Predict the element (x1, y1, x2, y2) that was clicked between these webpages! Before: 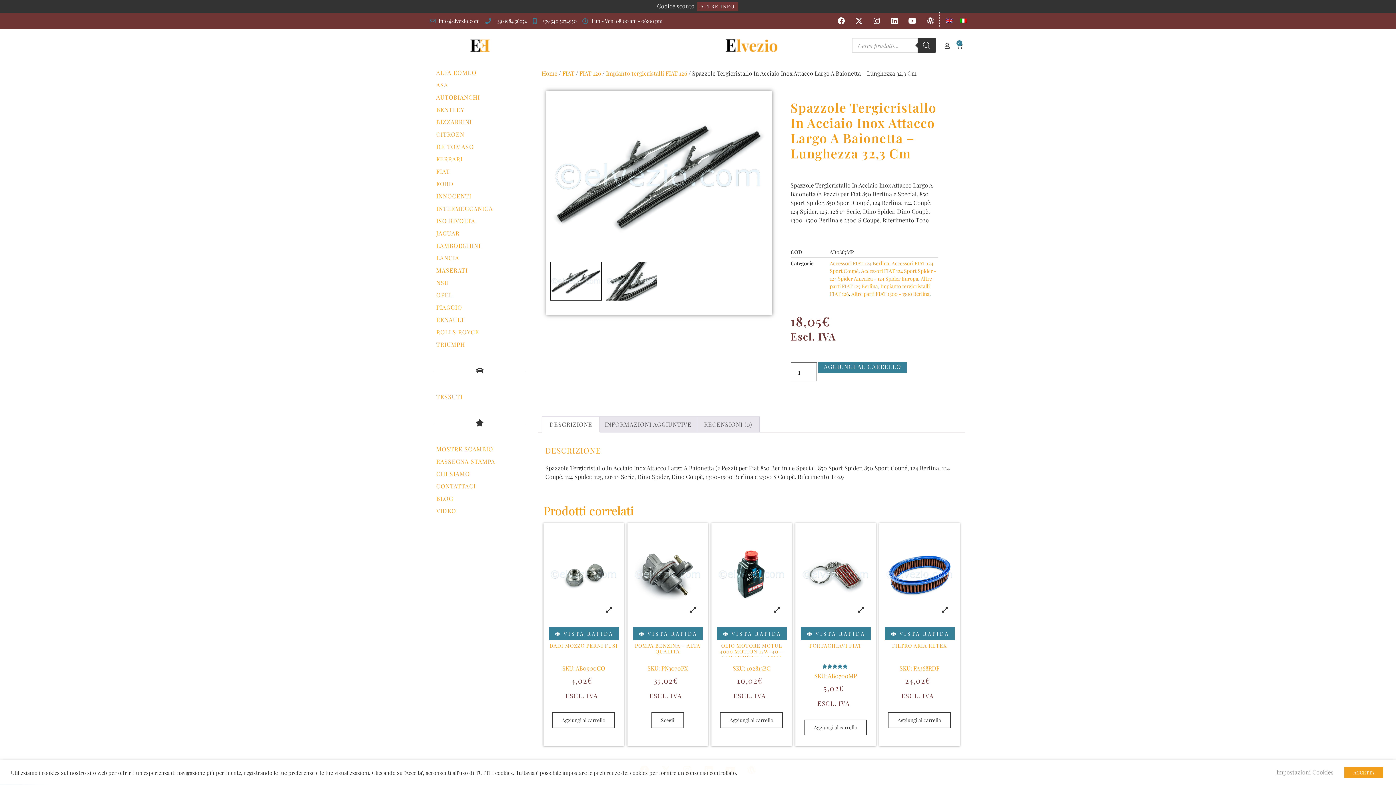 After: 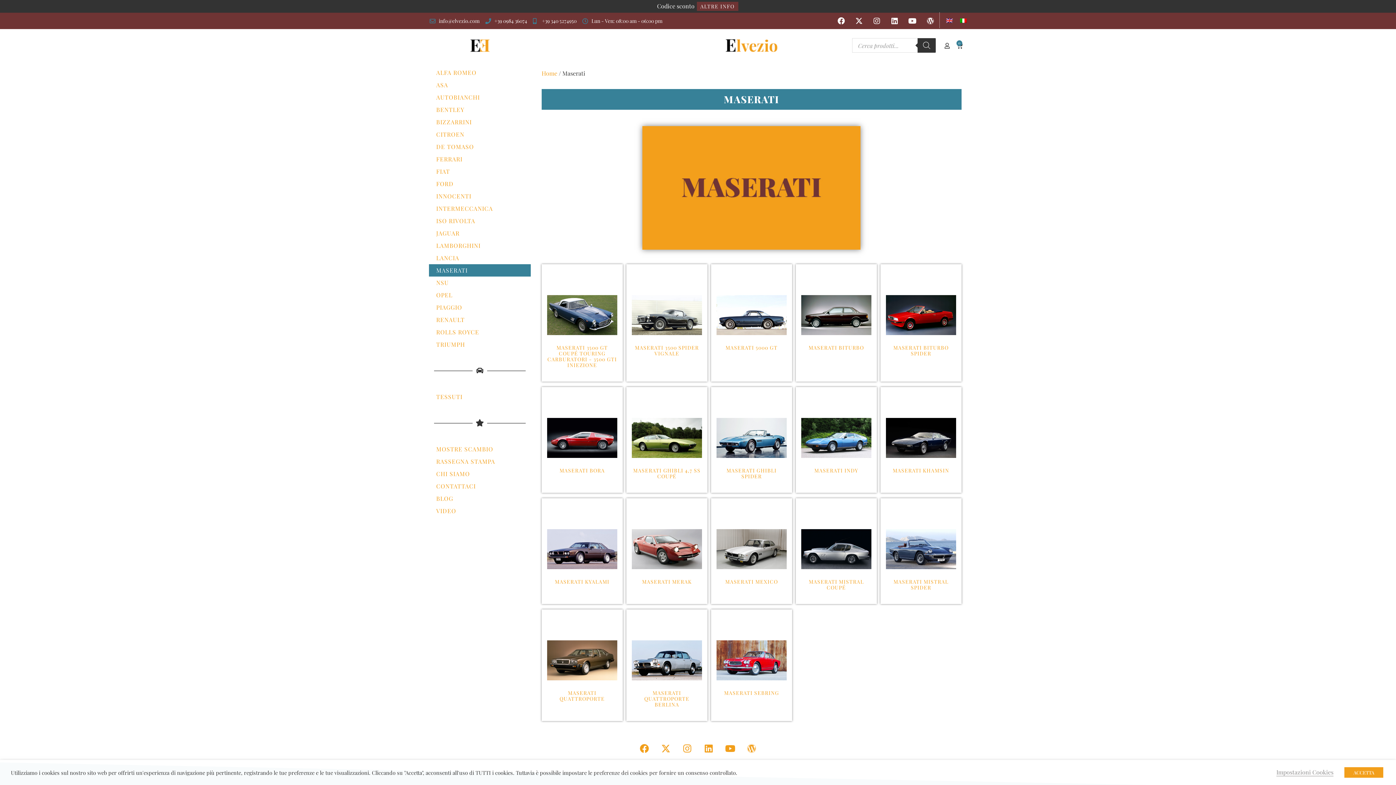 Action: label: MASERATI bbox: (429, 264, 530, 276)